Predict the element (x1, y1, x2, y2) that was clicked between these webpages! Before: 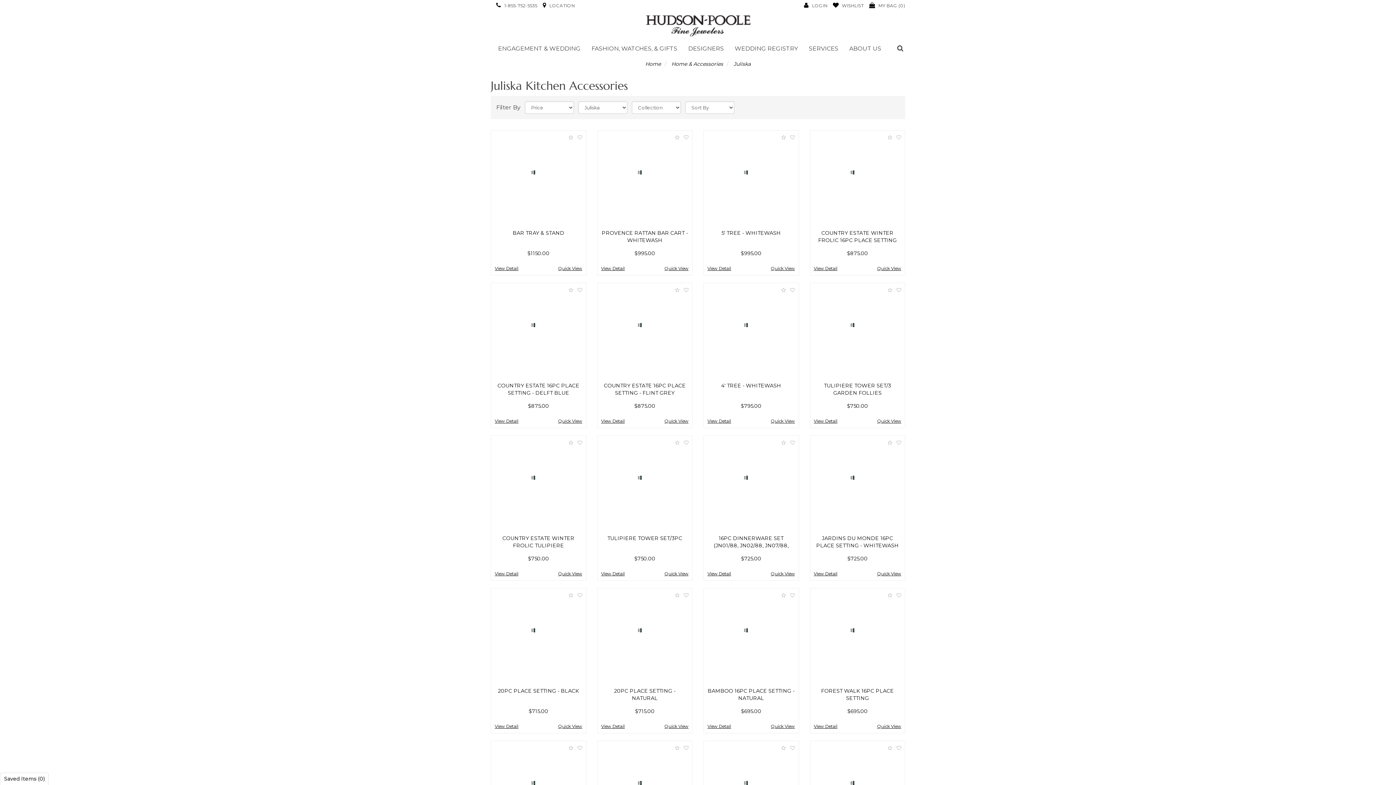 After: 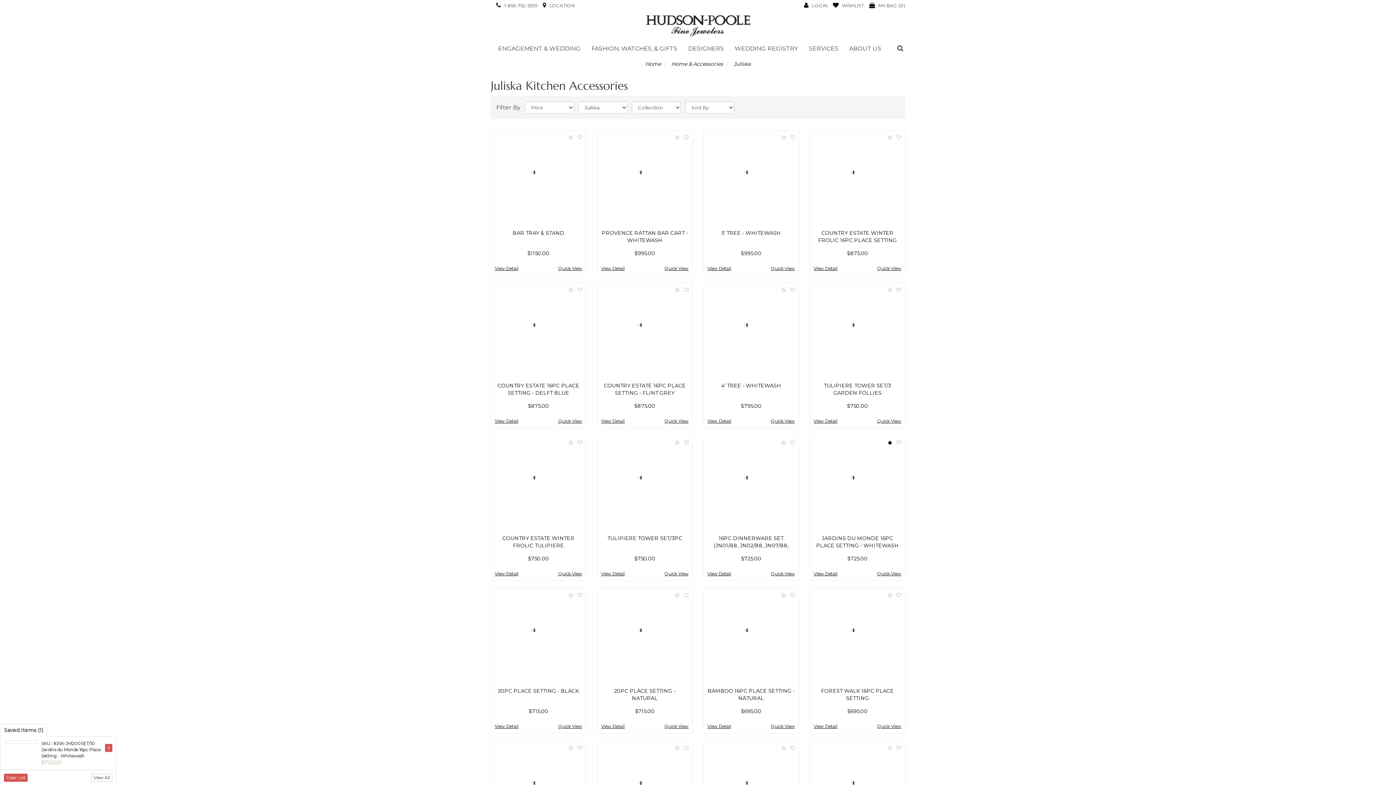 Action: bbox: (888, 439, 892, 446)